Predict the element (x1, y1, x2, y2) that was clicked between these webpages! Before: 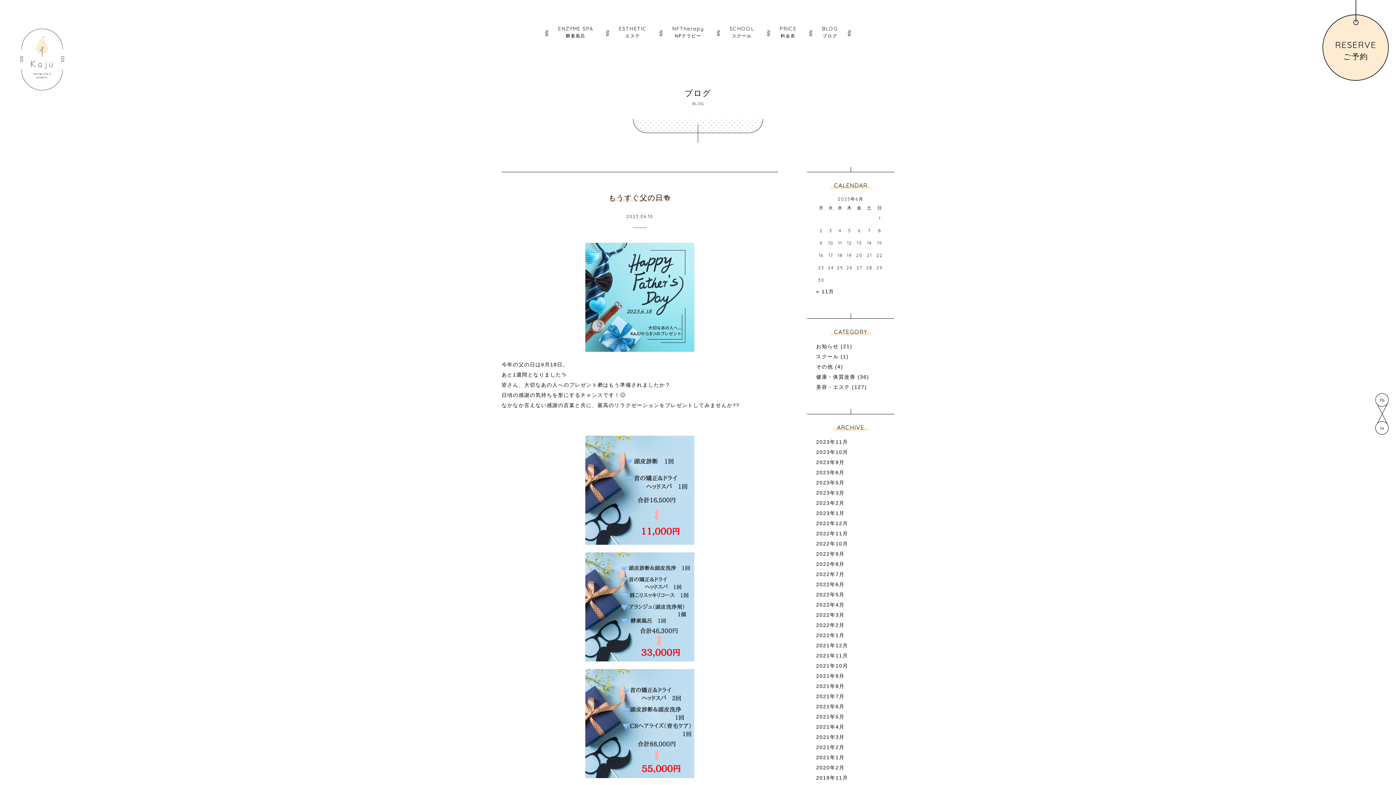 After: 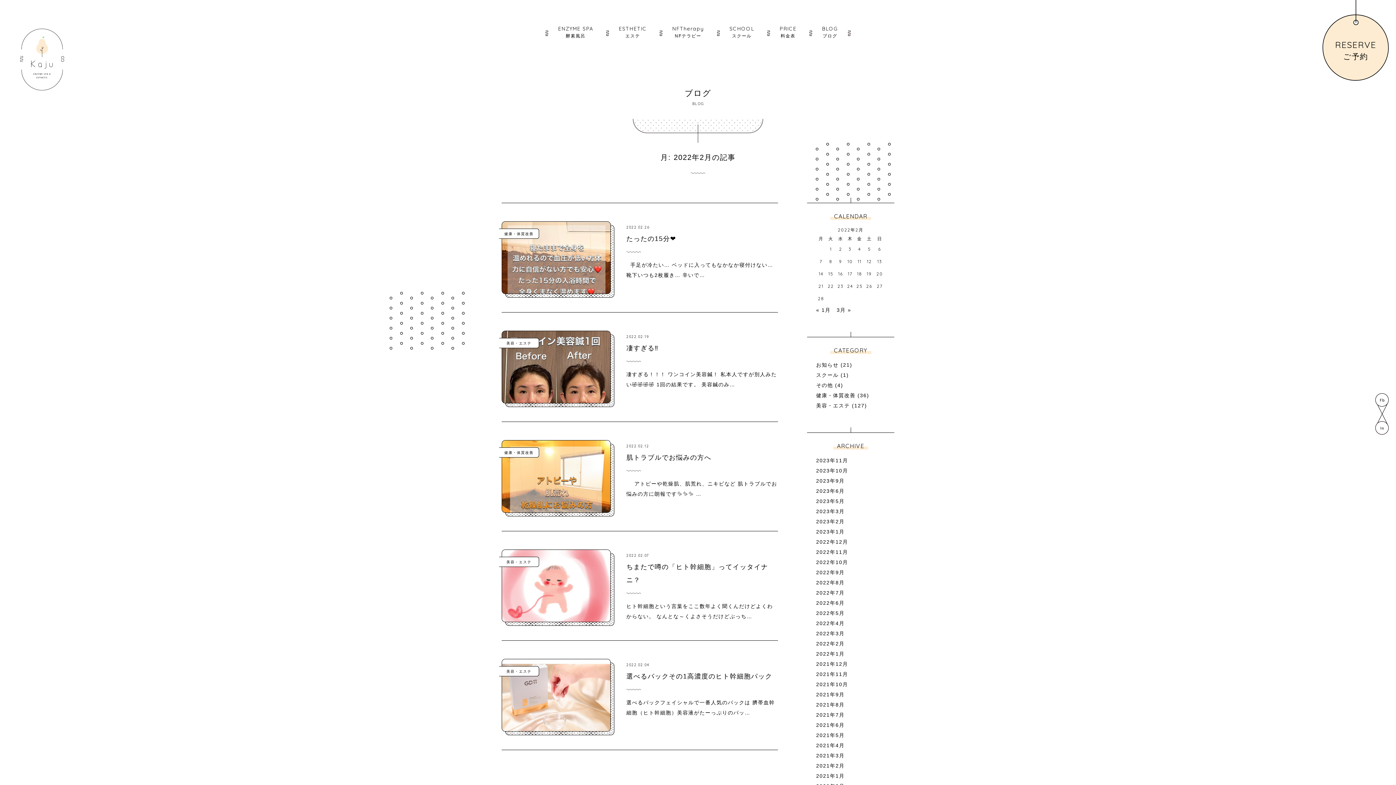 Action: label: 2022年2月 bbox: (816, 622, 844, 628)